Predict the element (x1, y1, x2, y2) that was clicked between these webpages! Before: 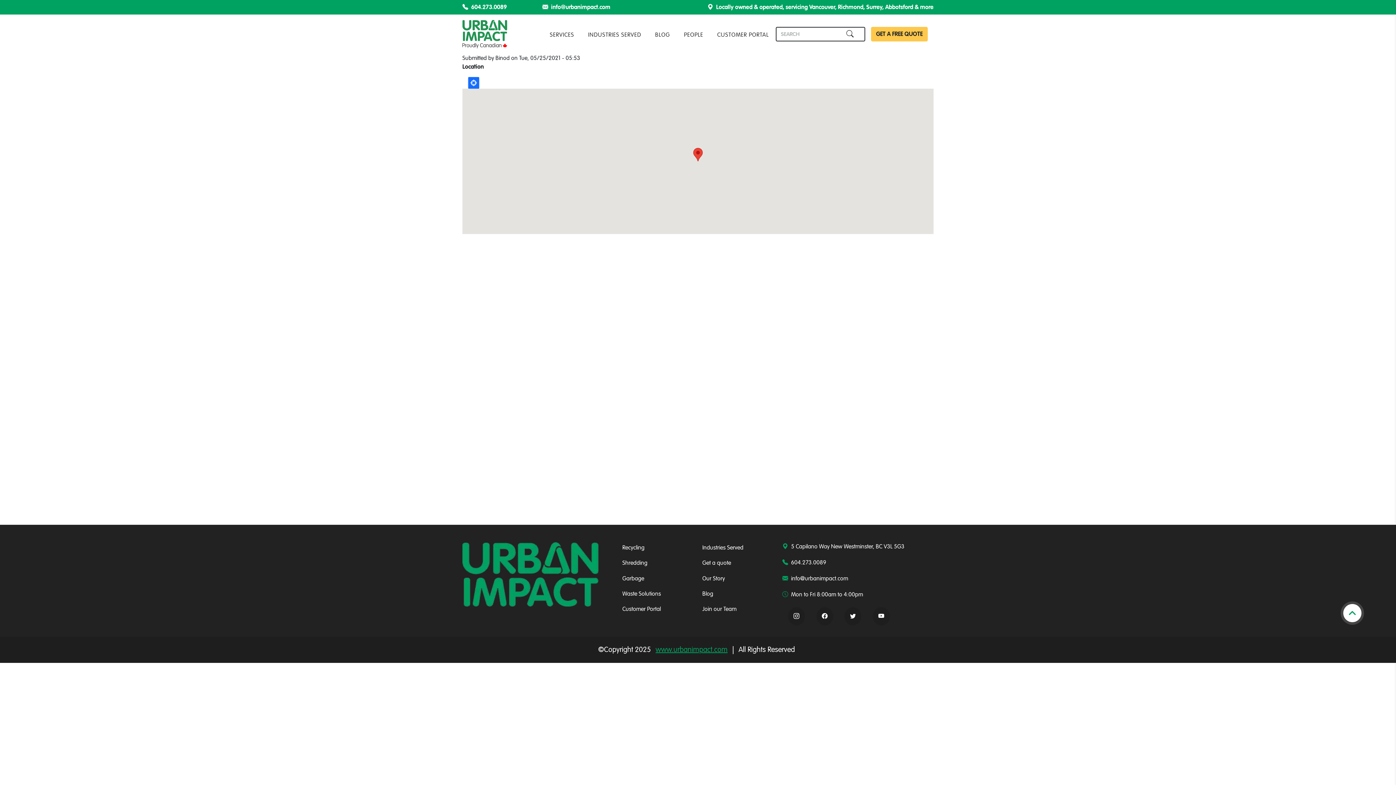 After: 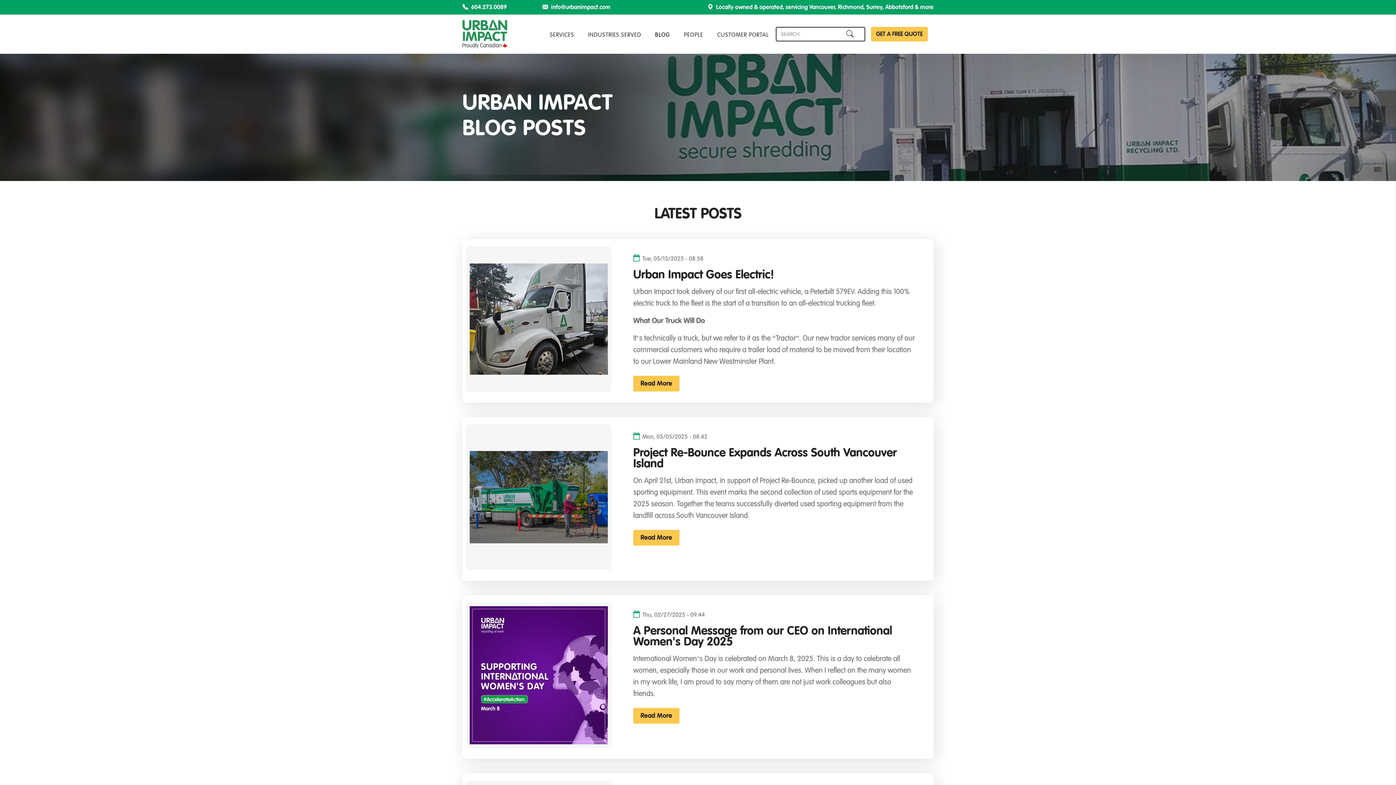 Action: bbox: (702, 590, 713, 597) label: Blog